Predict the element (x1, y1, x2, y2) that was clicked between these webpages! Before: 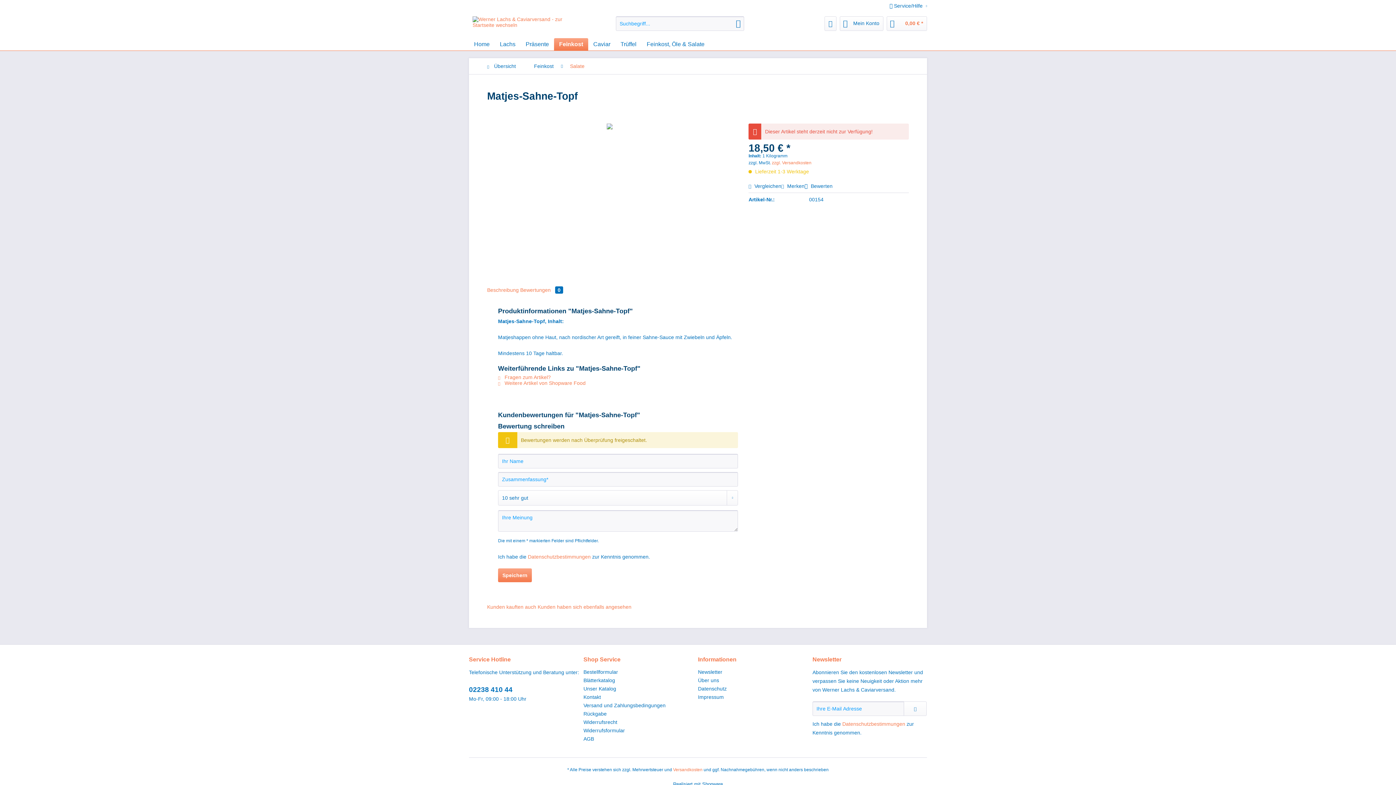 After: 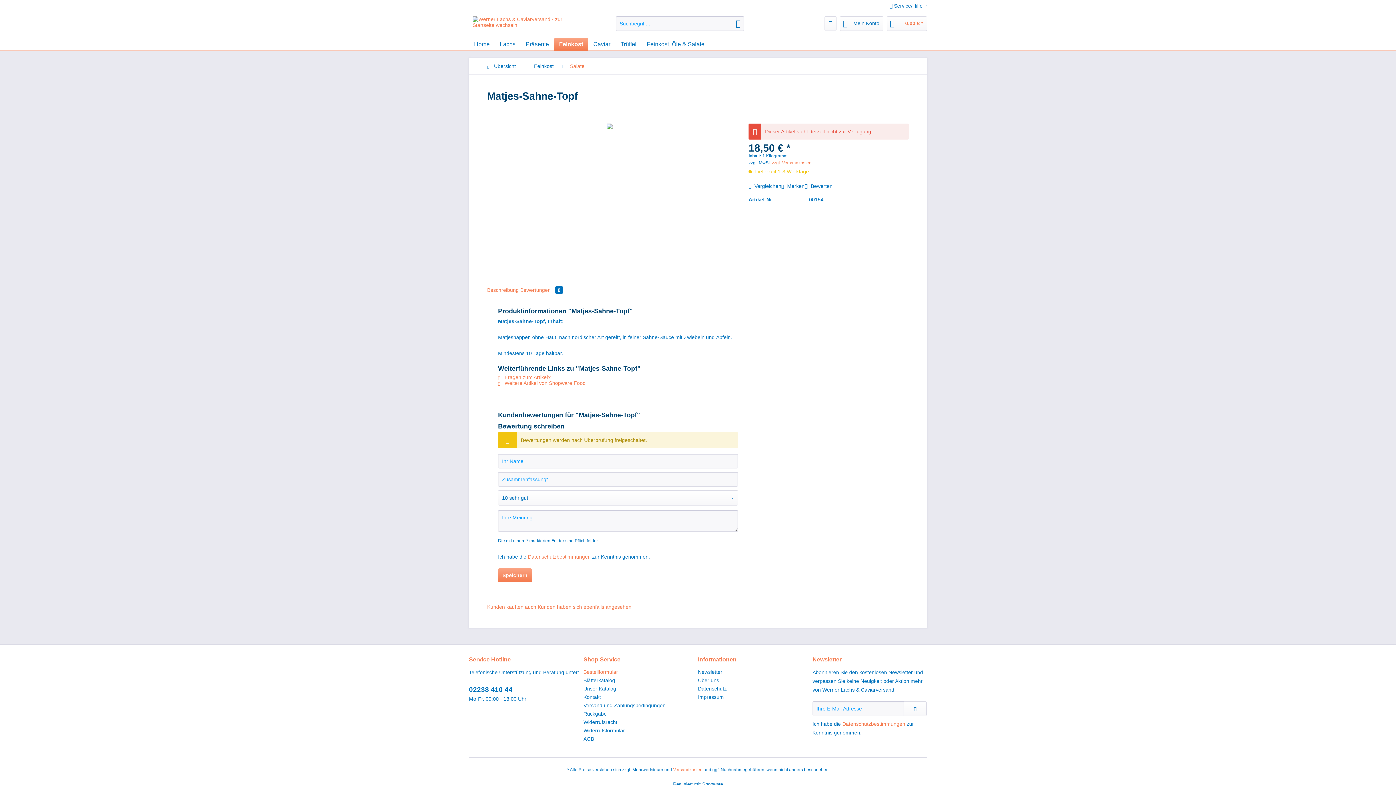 Action: bbox: (583, 668, 694, 676) label: Bestellformular